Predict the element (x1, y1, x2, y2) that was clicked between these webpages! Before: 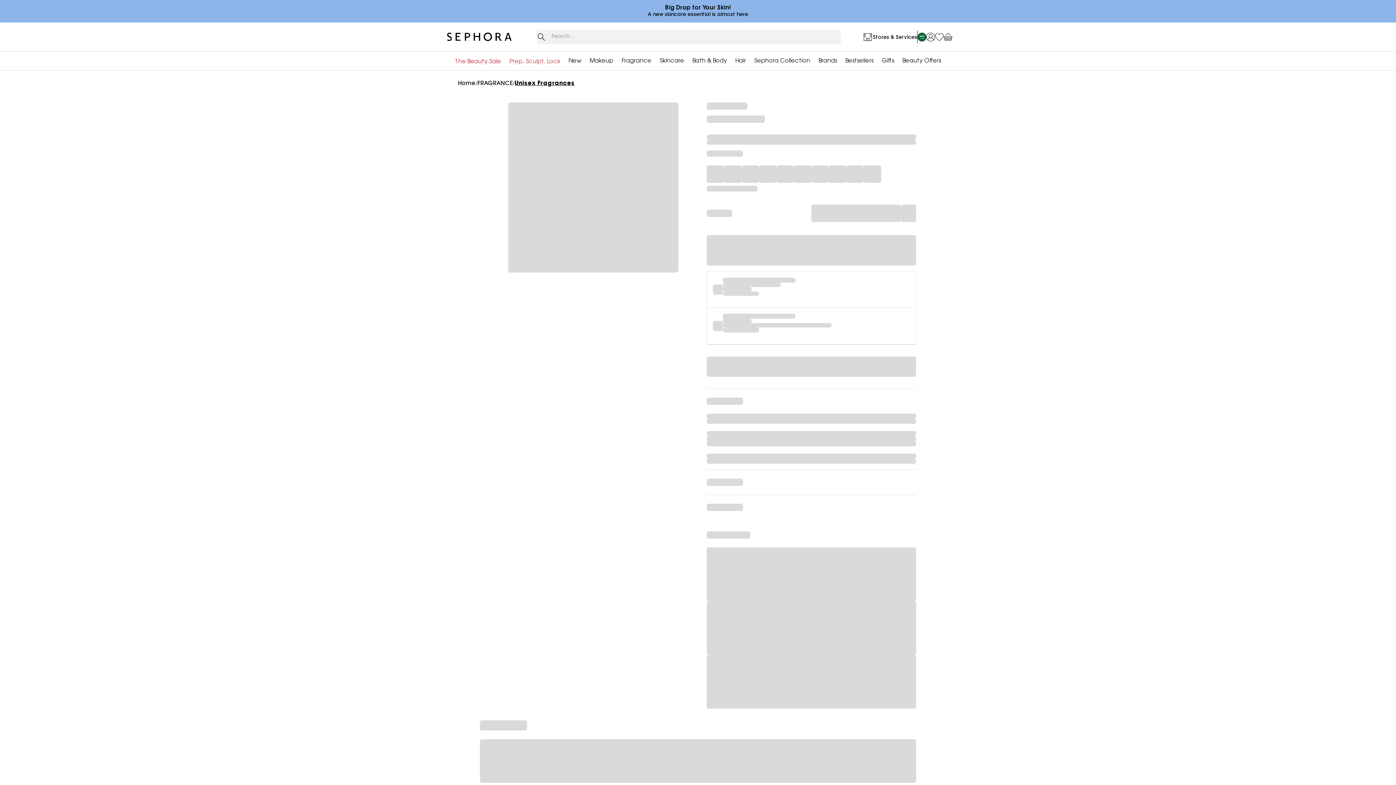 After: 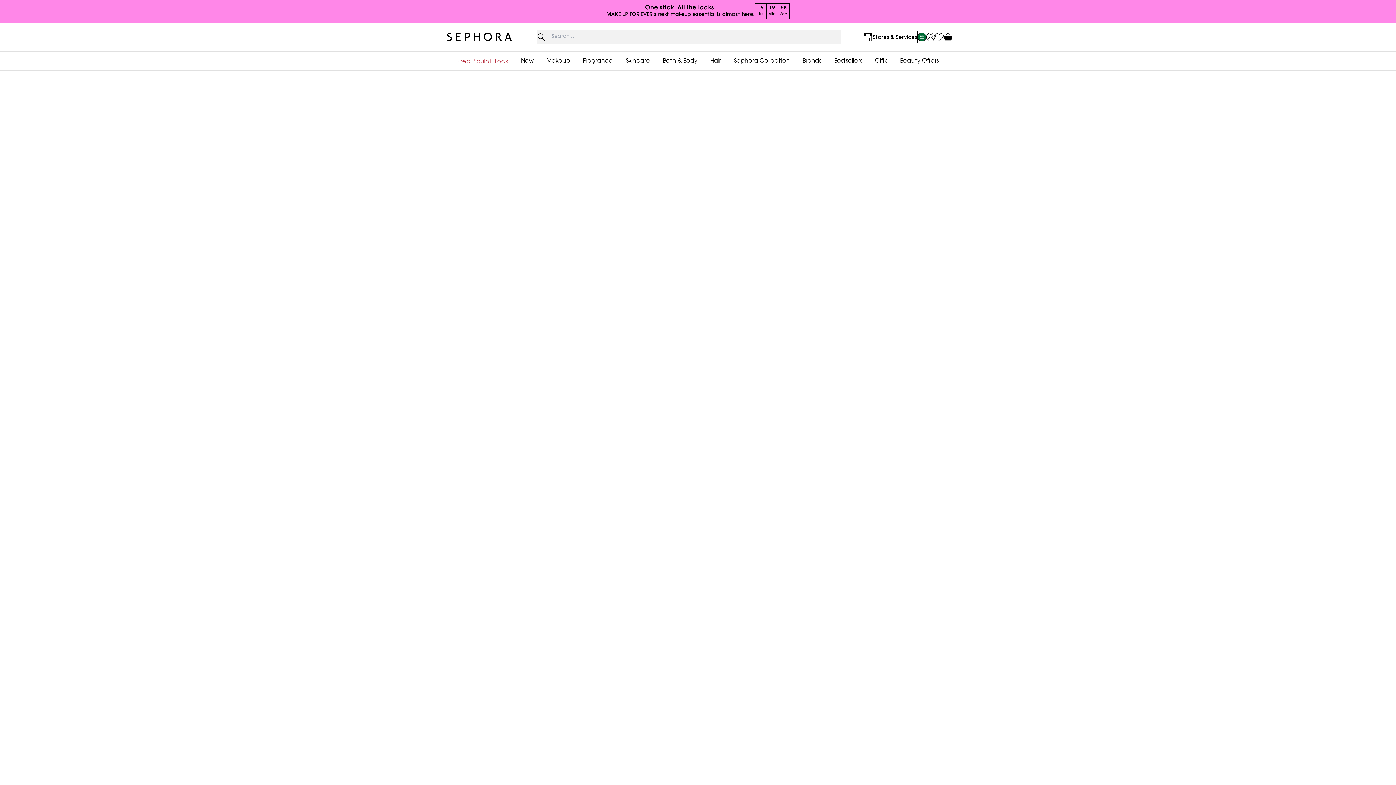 Action: label: Brands bbox: (818, 57, 837, 64)